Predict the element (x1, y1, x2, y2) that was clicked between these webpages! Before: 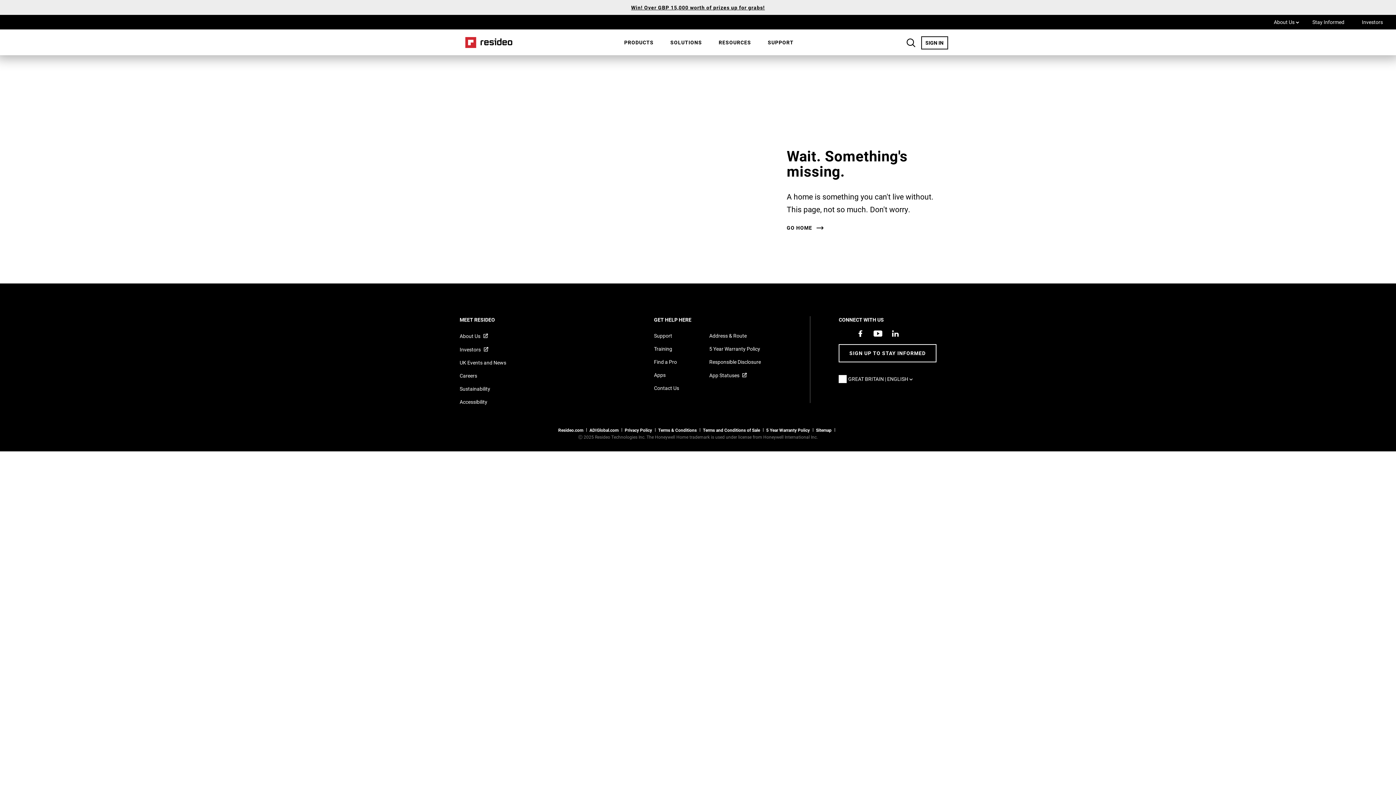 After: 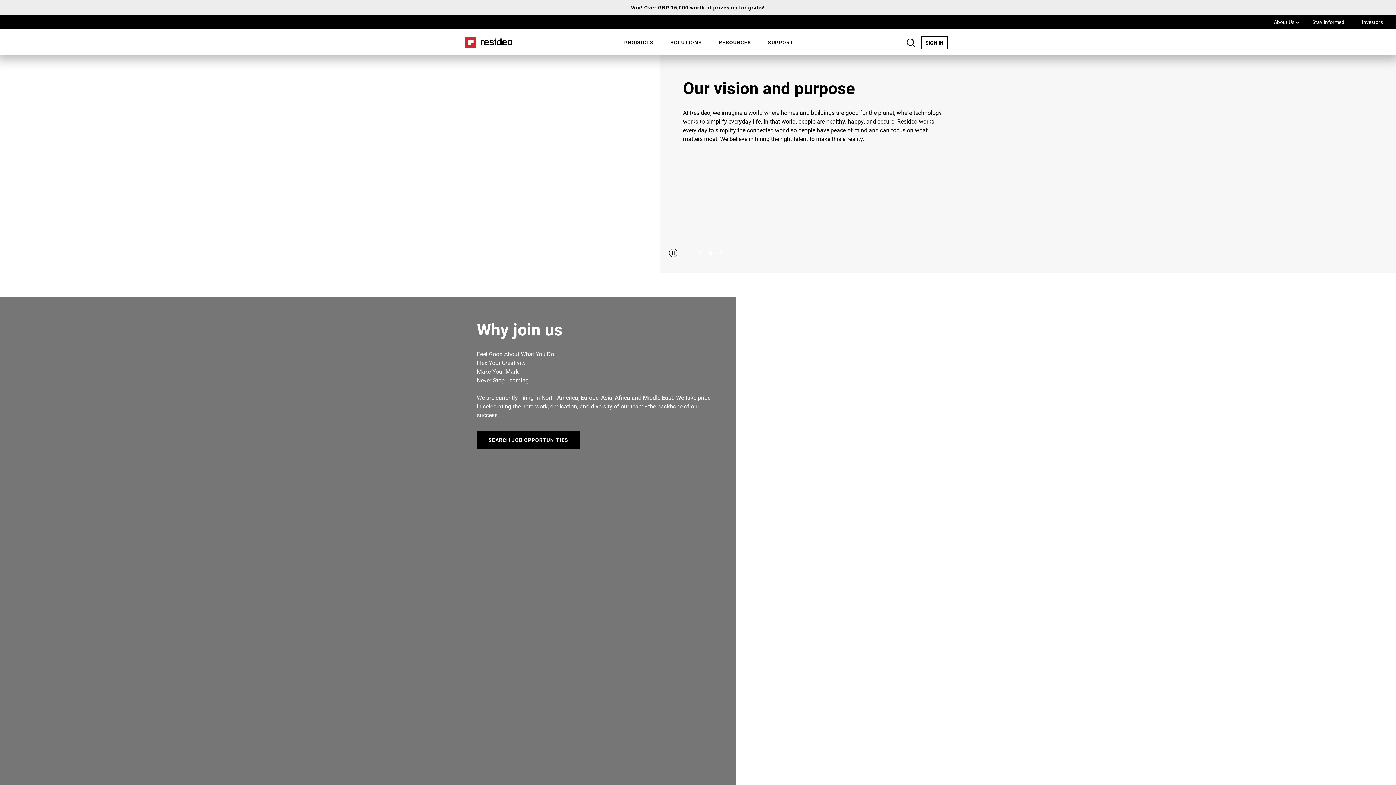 Action: bbox: (459, 372, 477, 379) label: Open job postings